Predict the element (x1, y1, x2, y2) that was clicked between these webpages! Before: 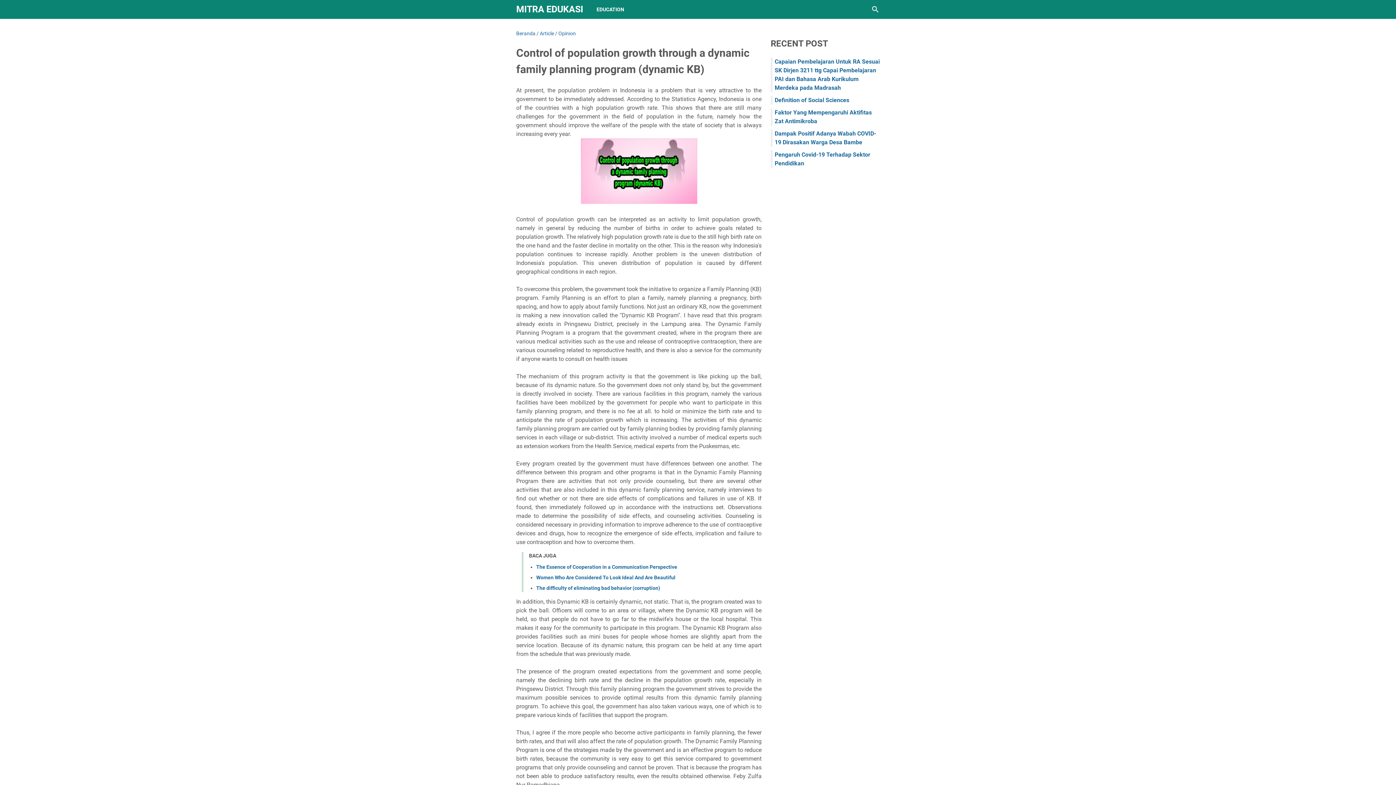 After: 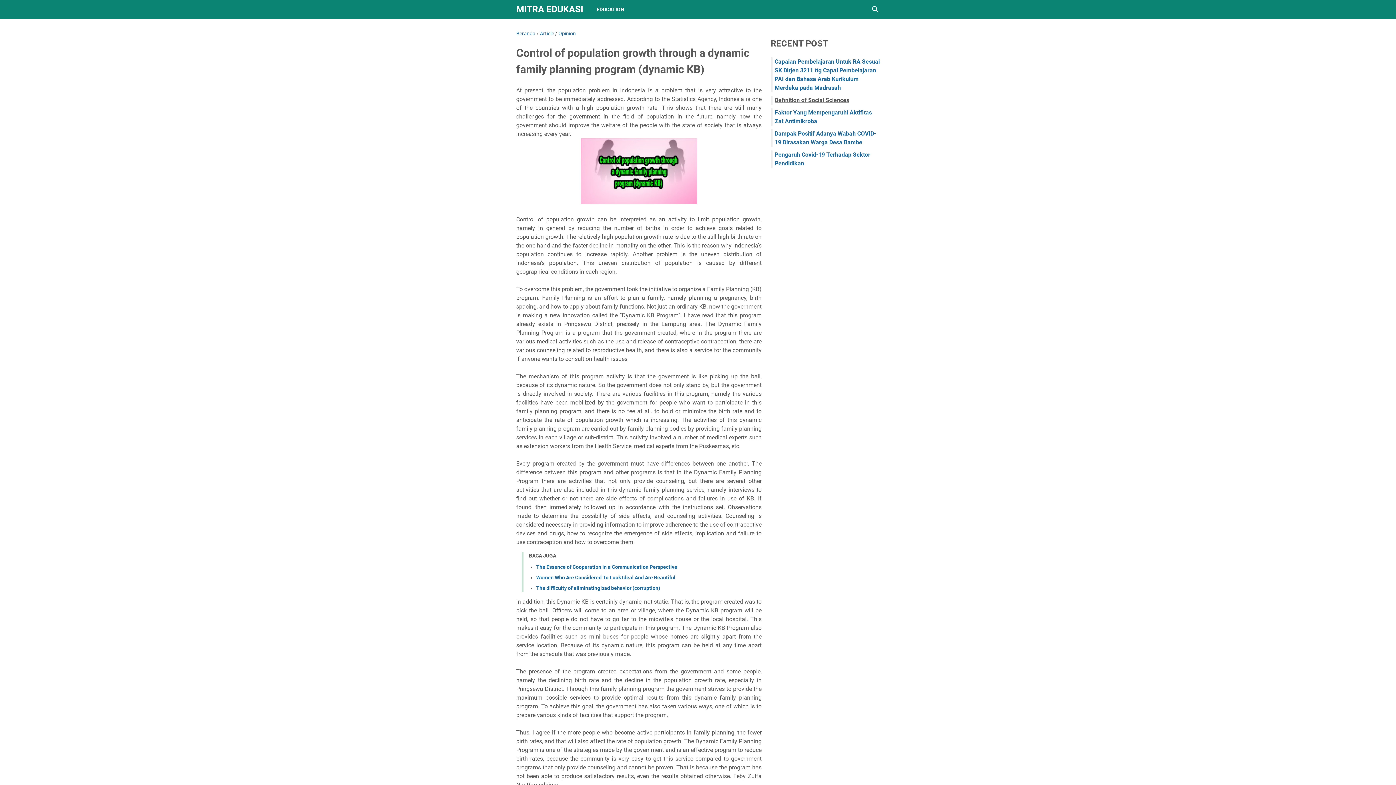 Action: bbox: (774, 96, 849, 103) label: Definition of Social Sciences